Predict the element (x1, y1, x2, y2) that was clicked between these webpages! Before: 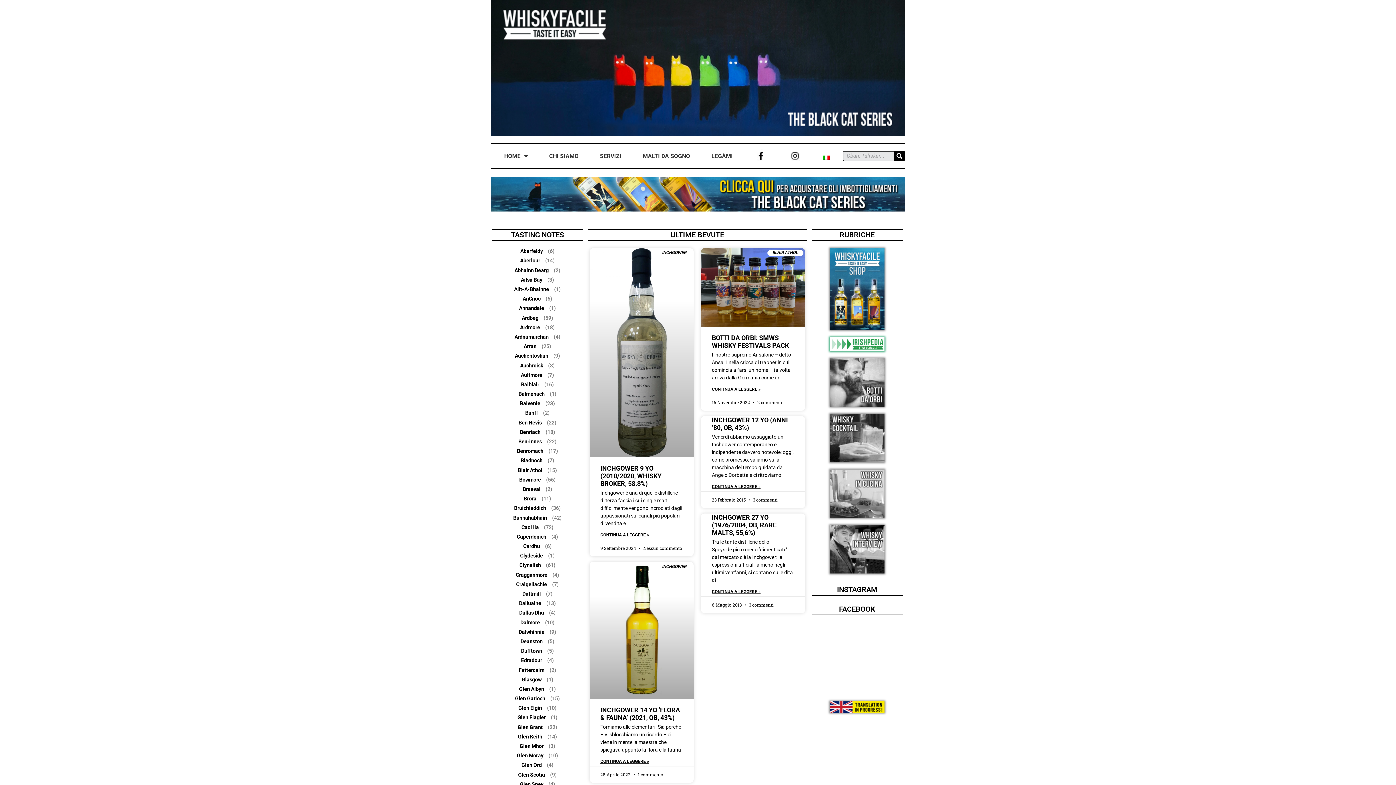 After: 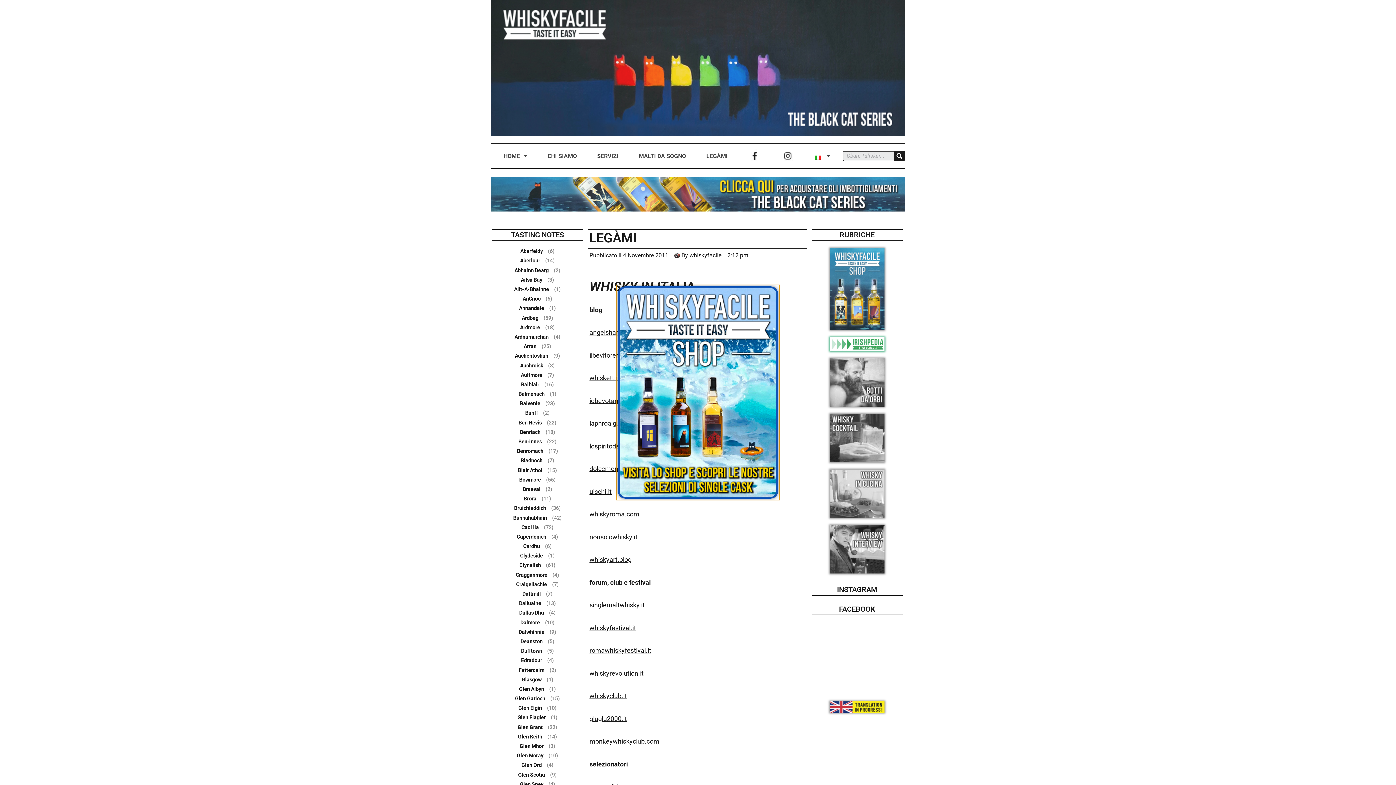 Action: label: LEGÀMI bbox: (701, 147, 742, 164)